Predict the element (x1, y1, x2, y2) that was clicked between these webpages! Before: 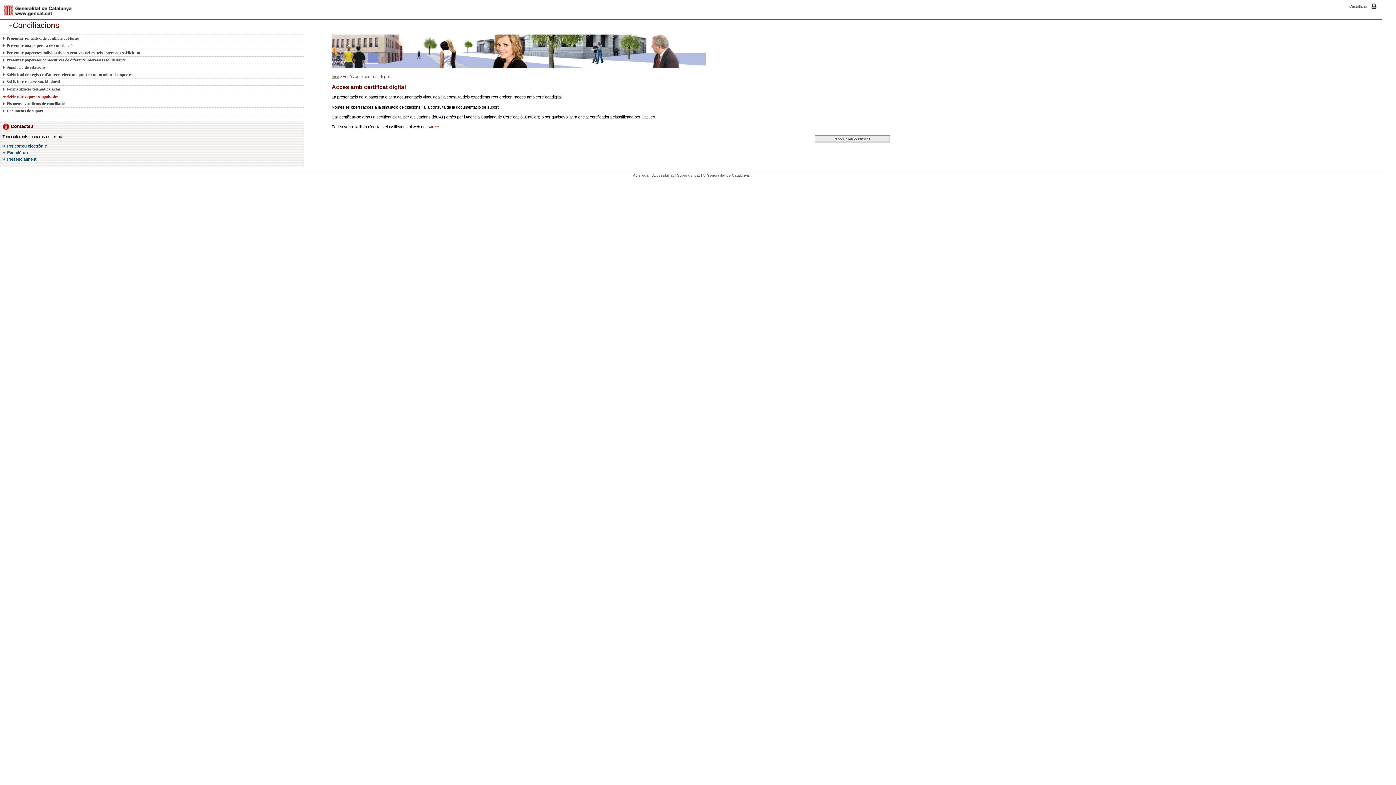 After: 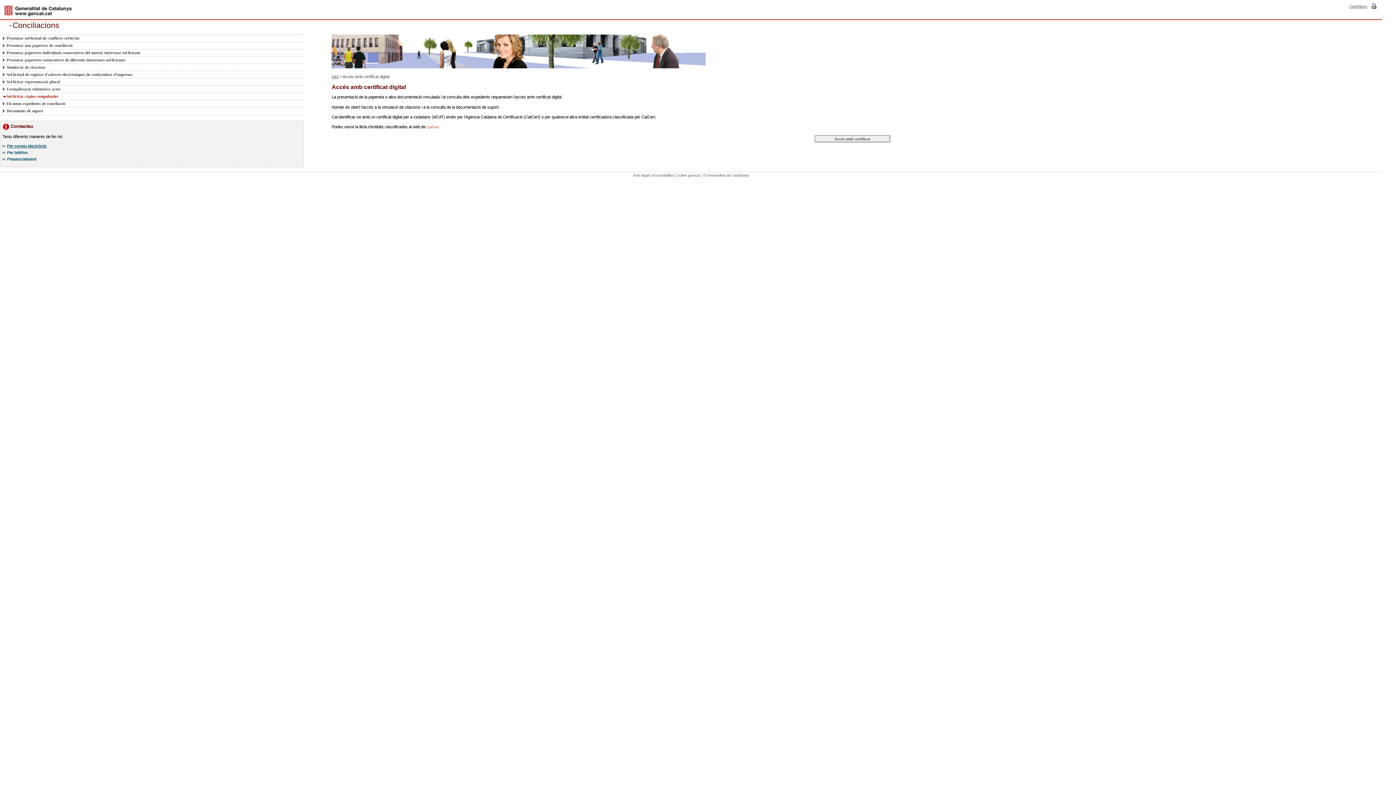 Action: label: Per correu electrònic bbox: (7, 143, 46, 148)